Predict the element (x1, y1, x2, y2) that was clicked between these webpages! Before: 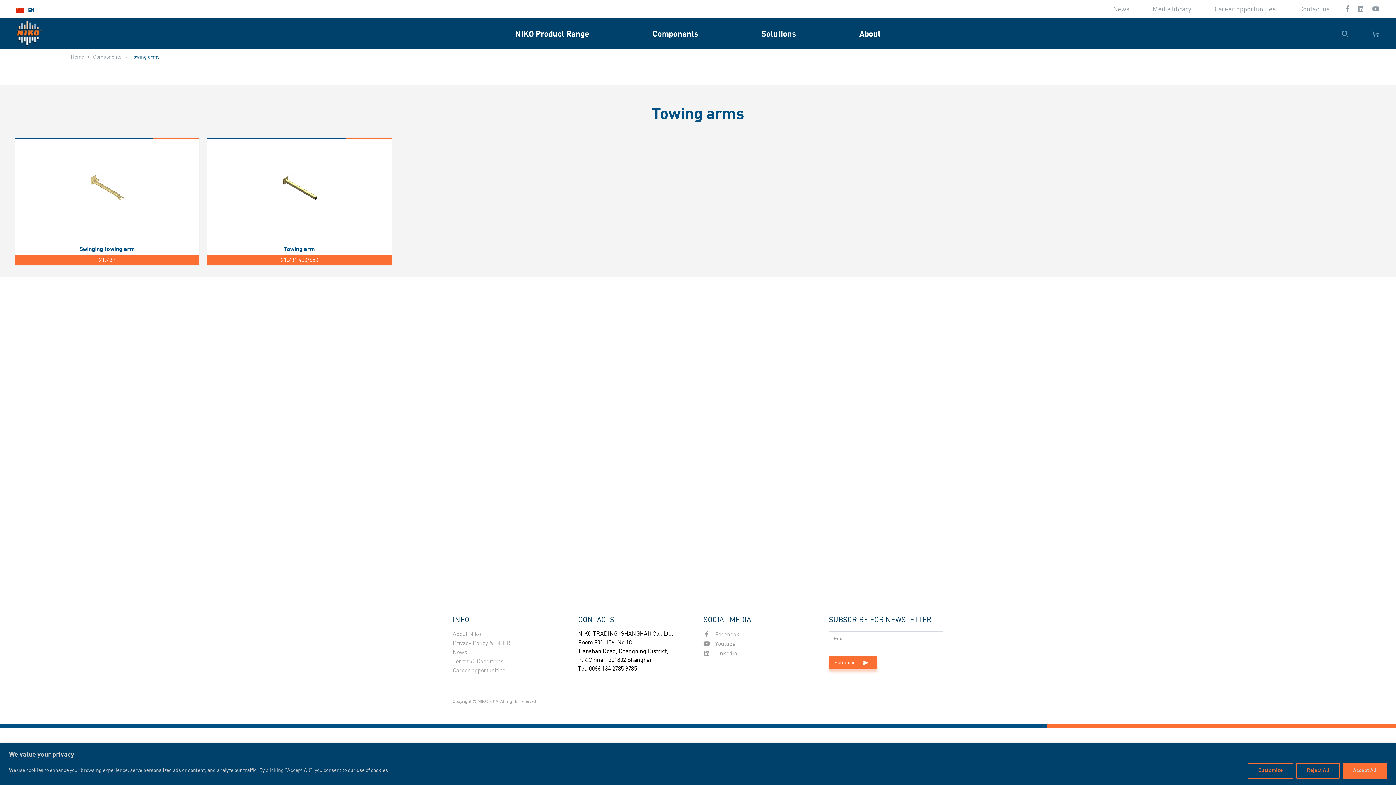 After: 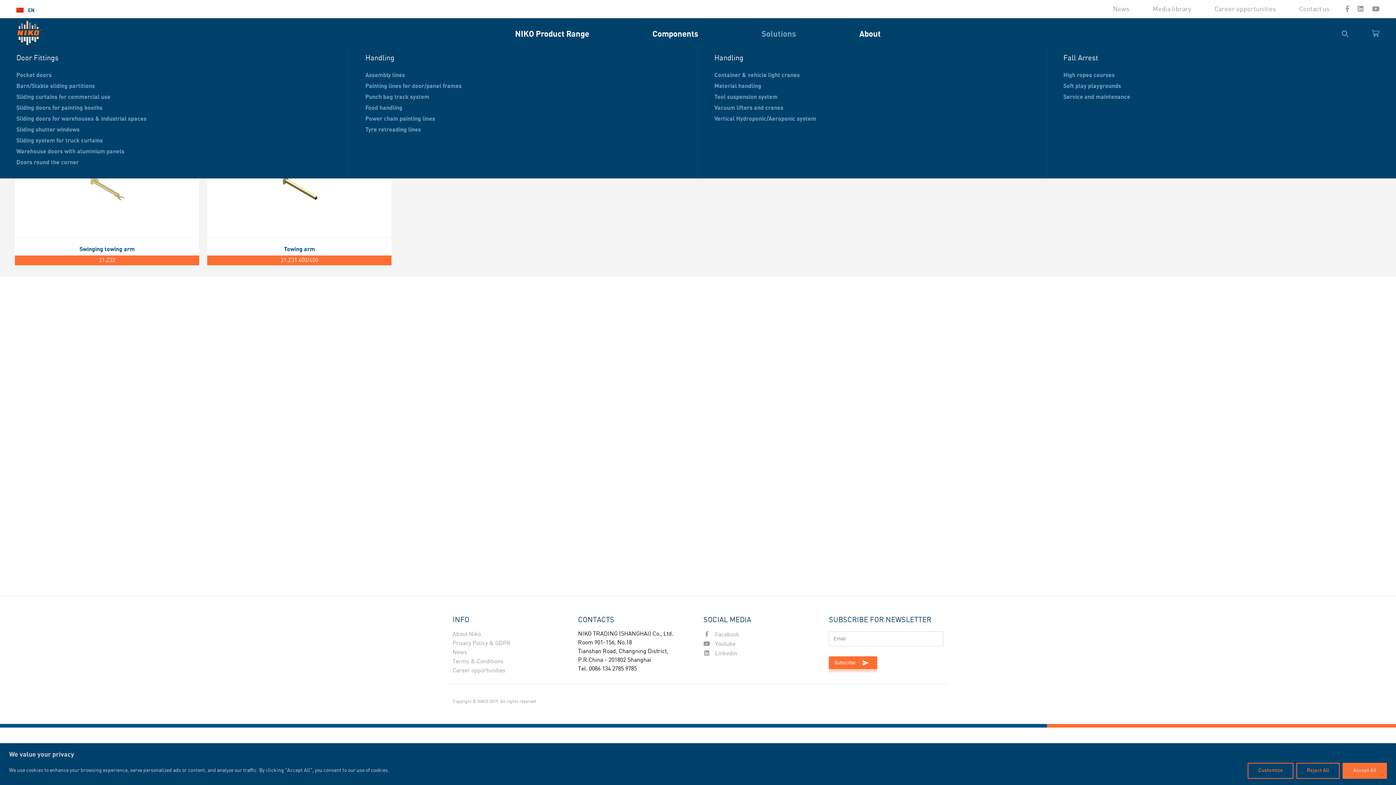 Action: bbox: (761, 18, 796, 48) label: Solutions